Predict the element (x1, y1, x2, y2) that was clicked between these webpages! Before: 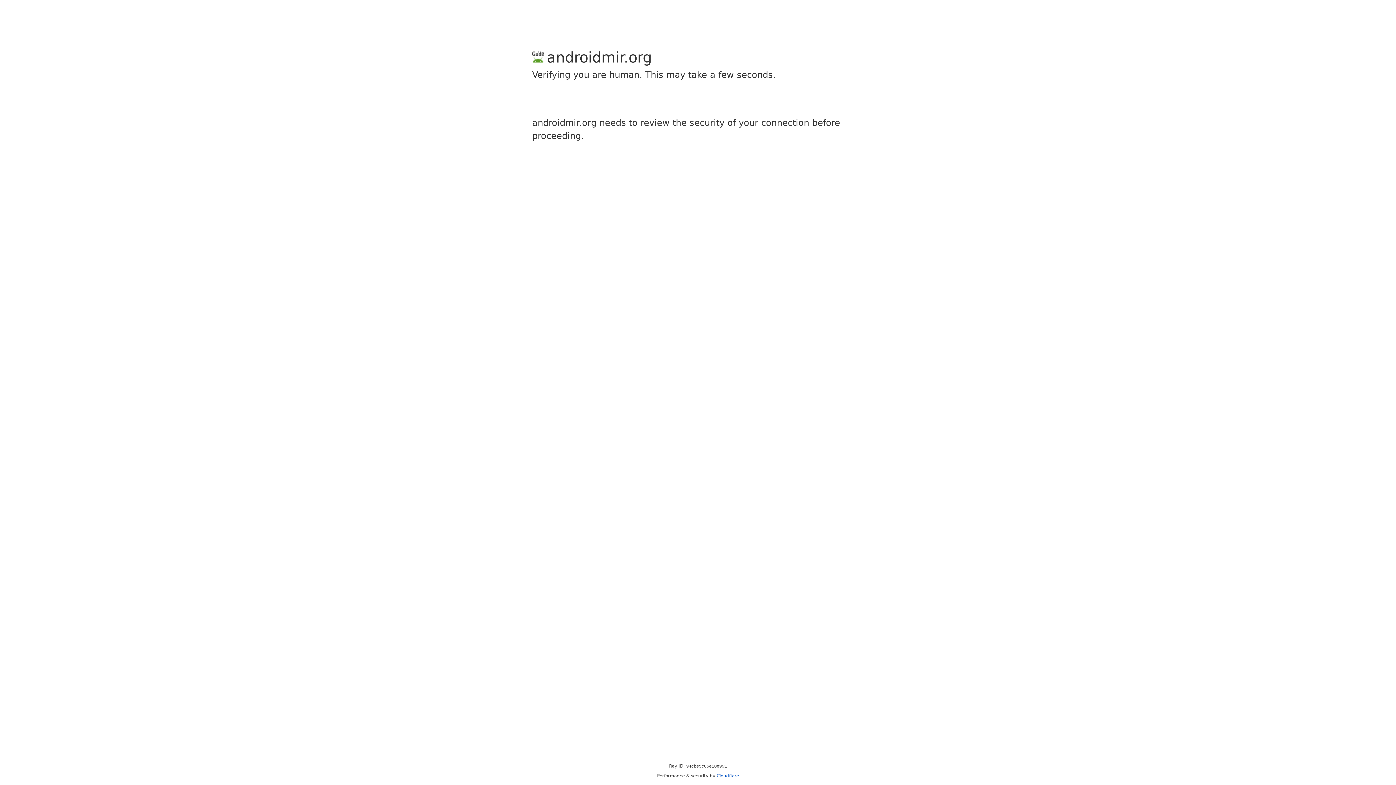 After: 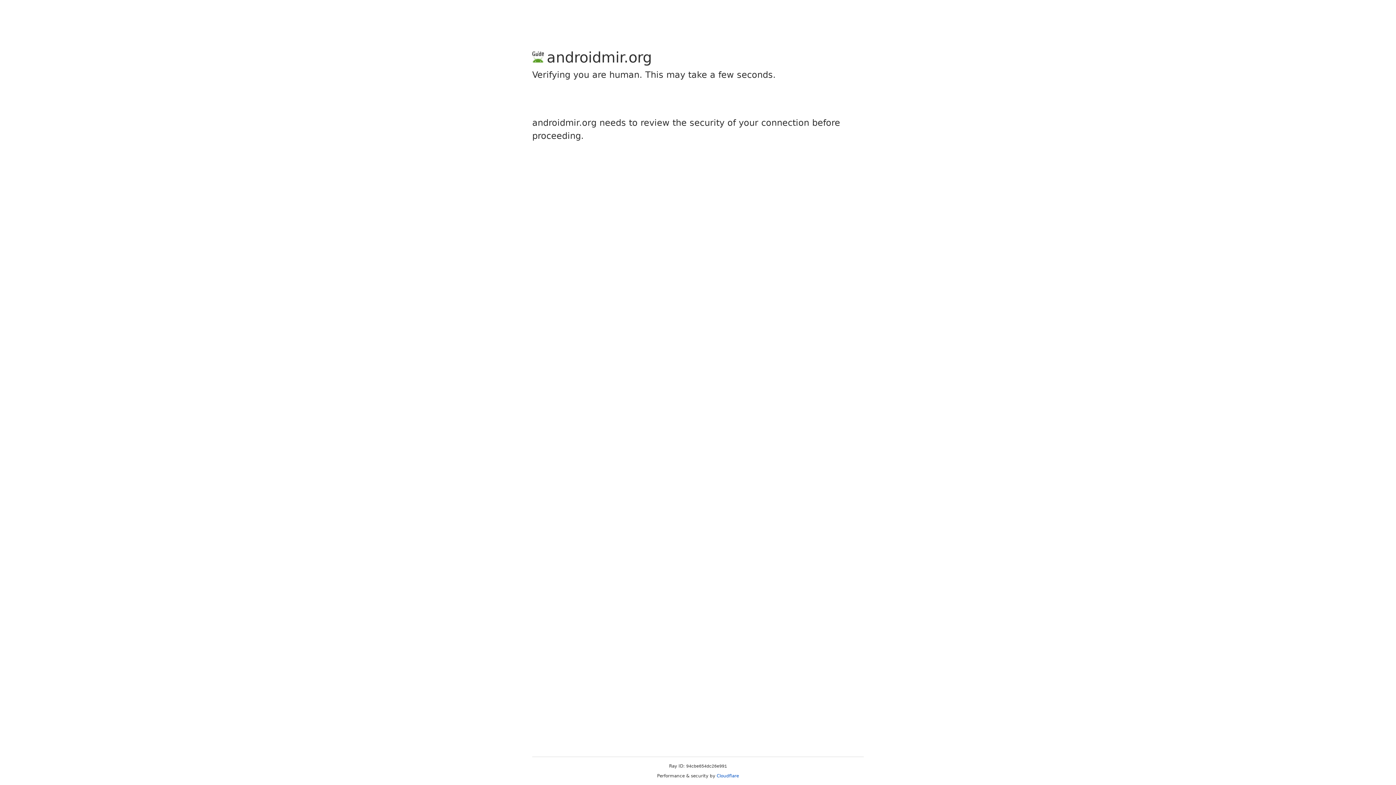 Action: bbox: (716, 773, 739, 778) label: Cloudflare